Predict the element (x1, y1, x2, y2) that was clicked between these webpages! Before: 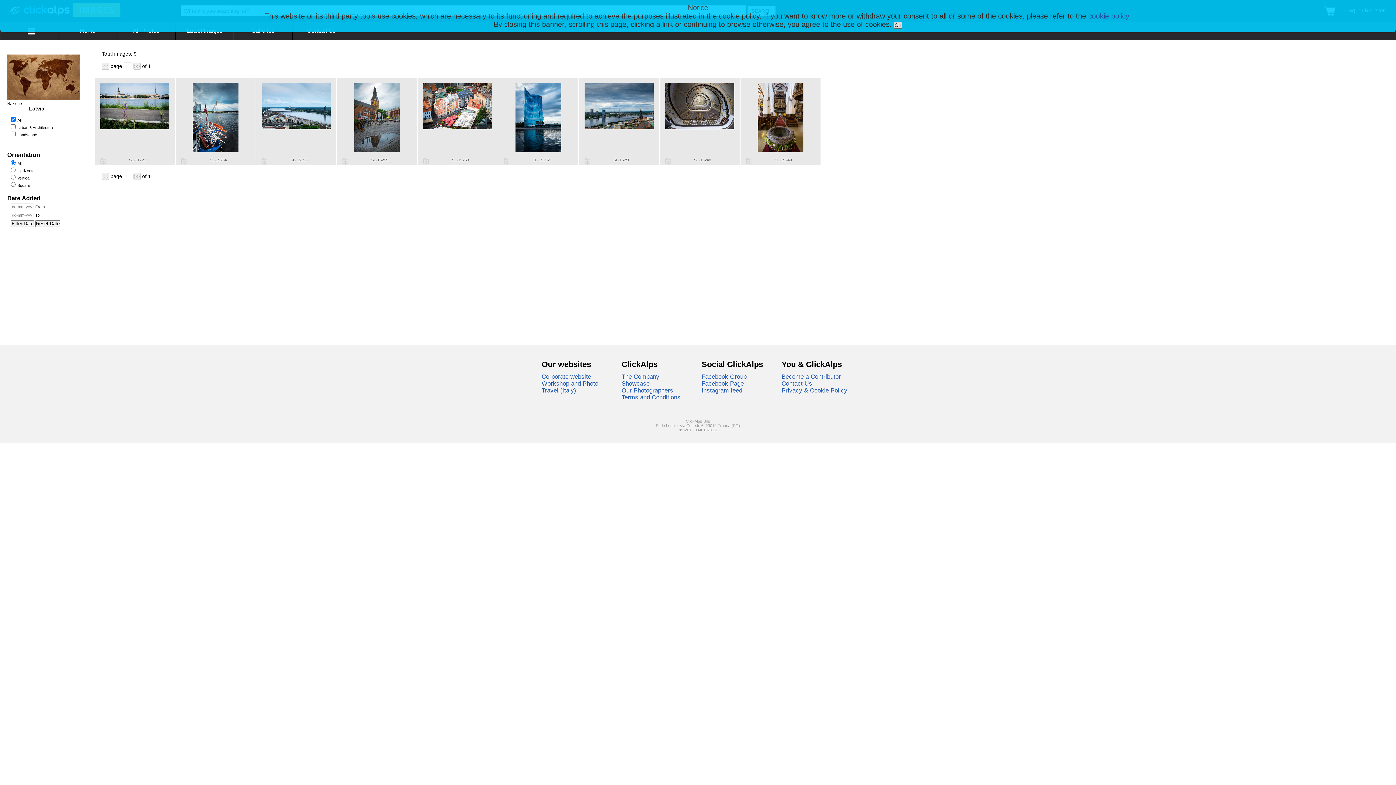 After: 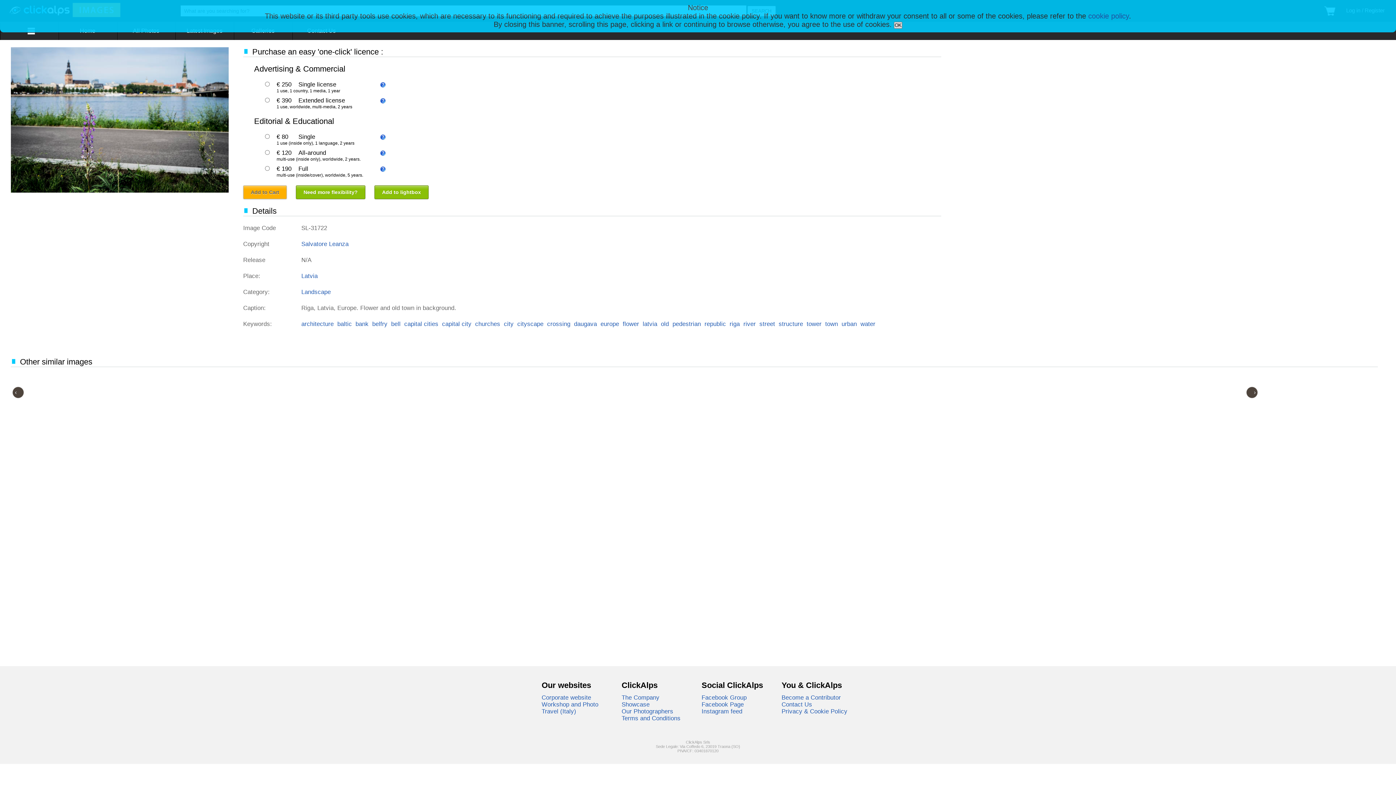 Action: bbox: (100, 125, 169, 130)